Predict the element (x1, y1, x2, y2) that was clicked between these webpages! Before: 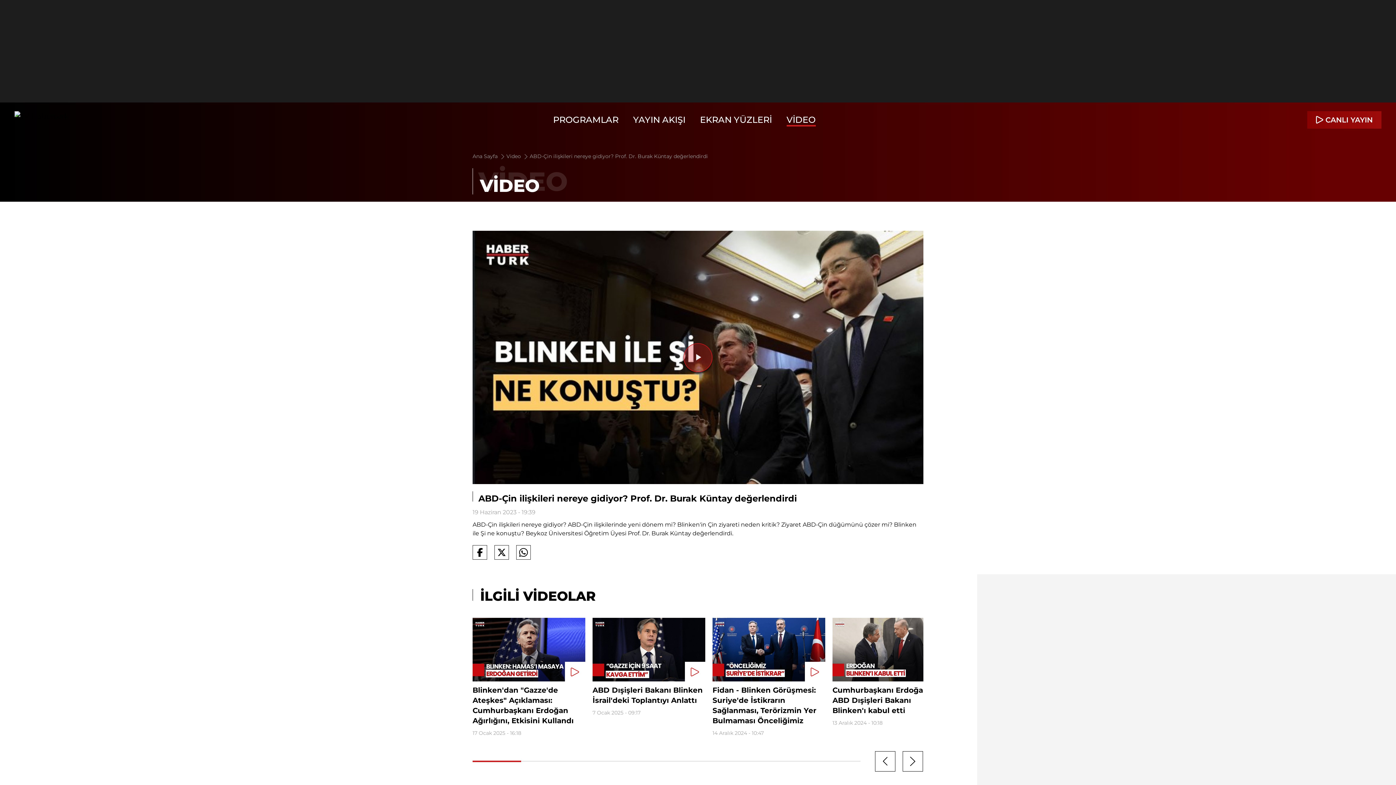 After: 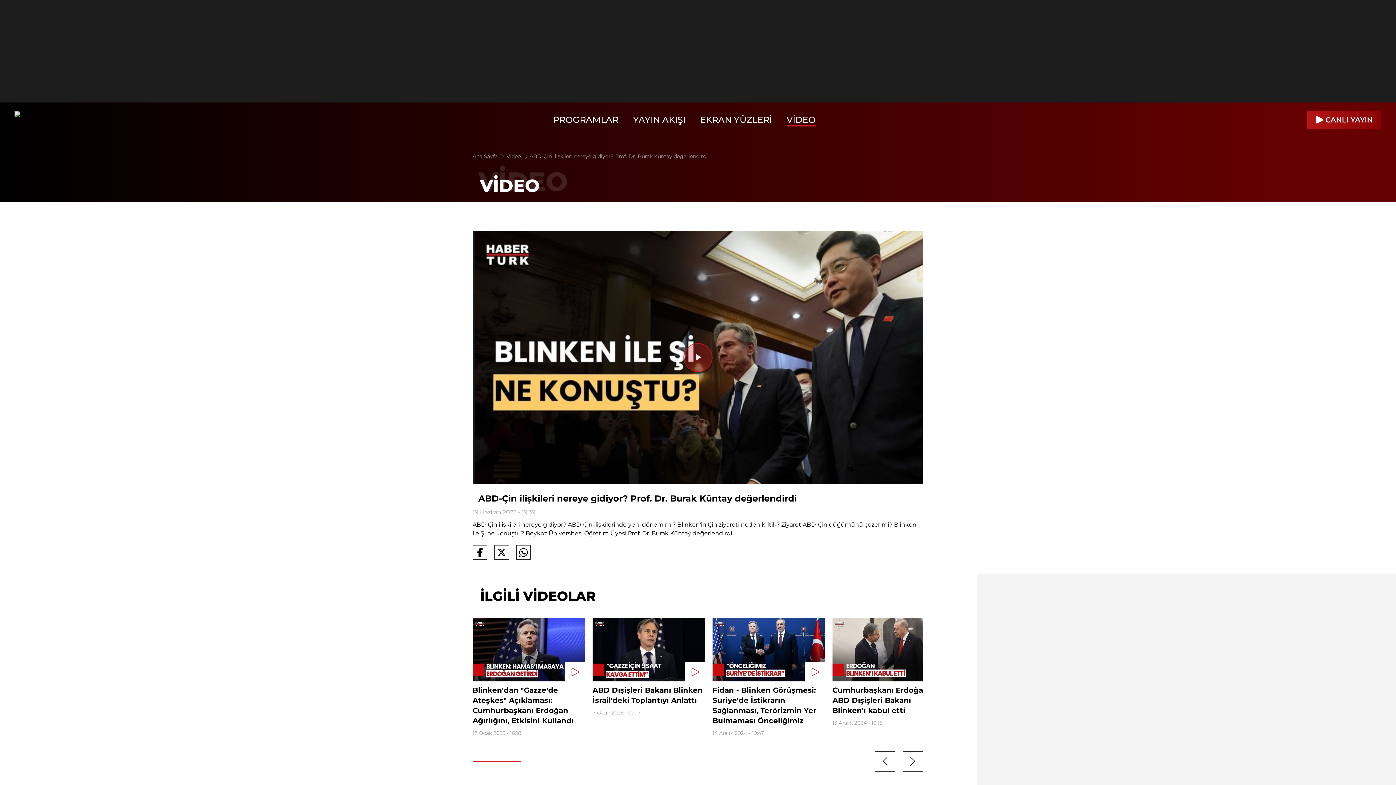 Action: bbox: (1307, 111, 1381, 128) label: CANLI YAYIN